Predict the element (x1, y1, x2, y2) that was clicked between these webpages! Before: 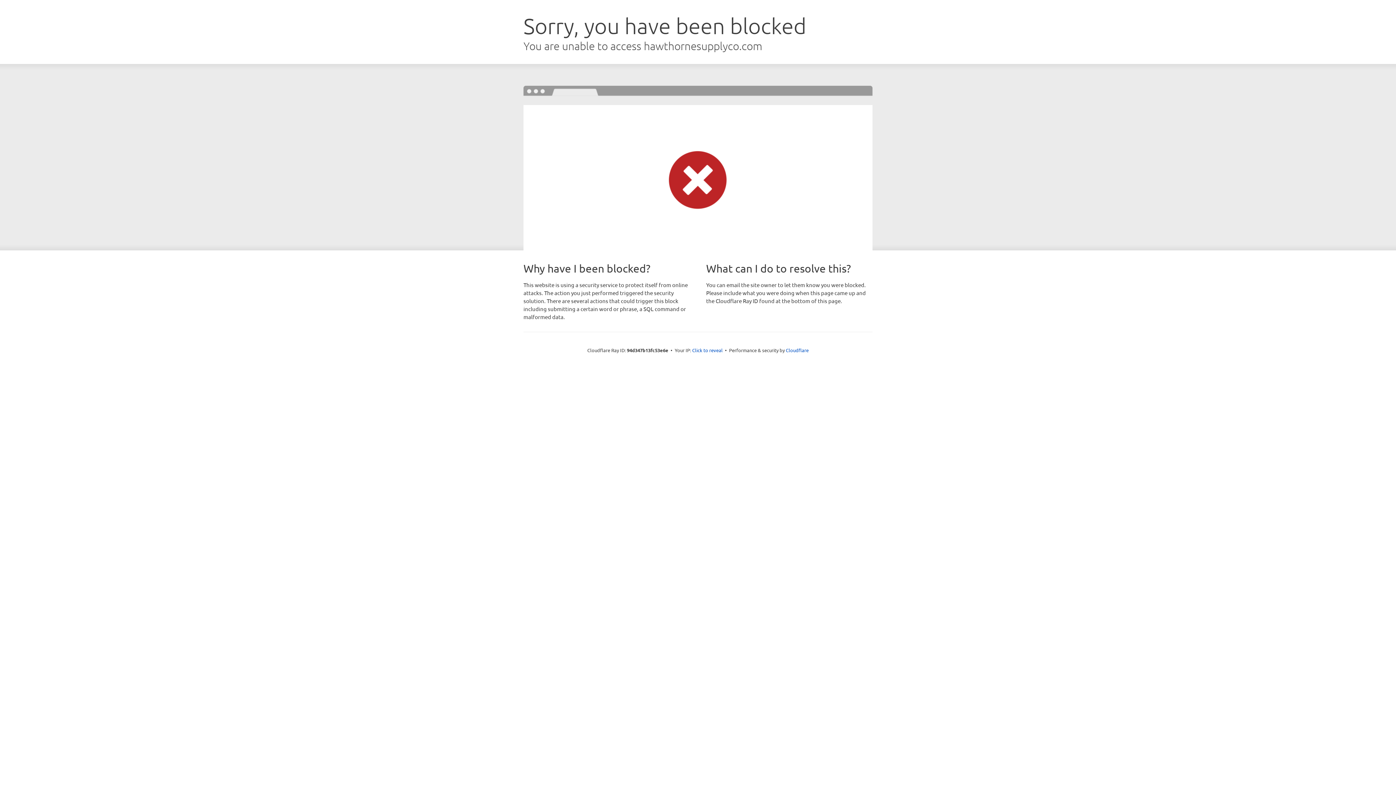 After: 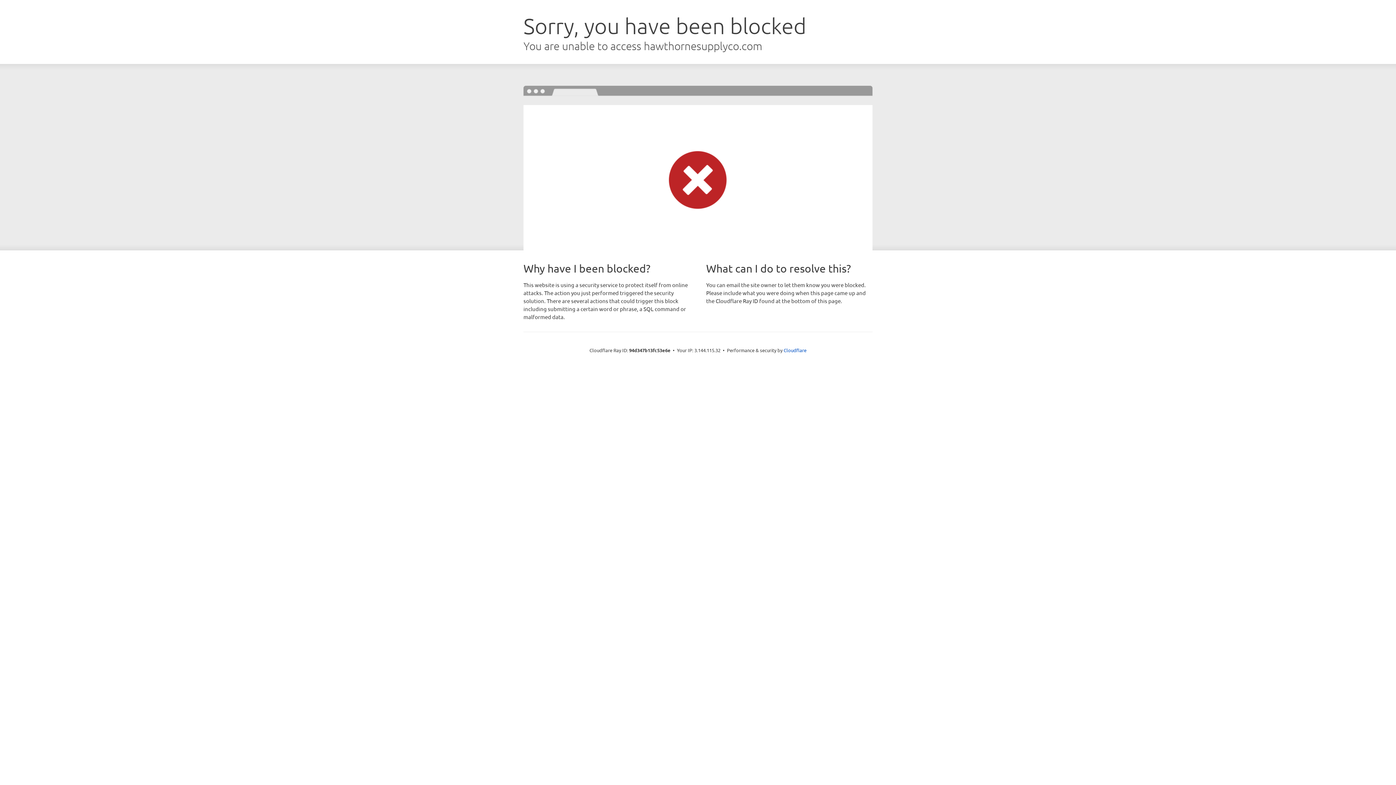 Action: label: Click to reveal bbox: (692, 346, 722, 353)